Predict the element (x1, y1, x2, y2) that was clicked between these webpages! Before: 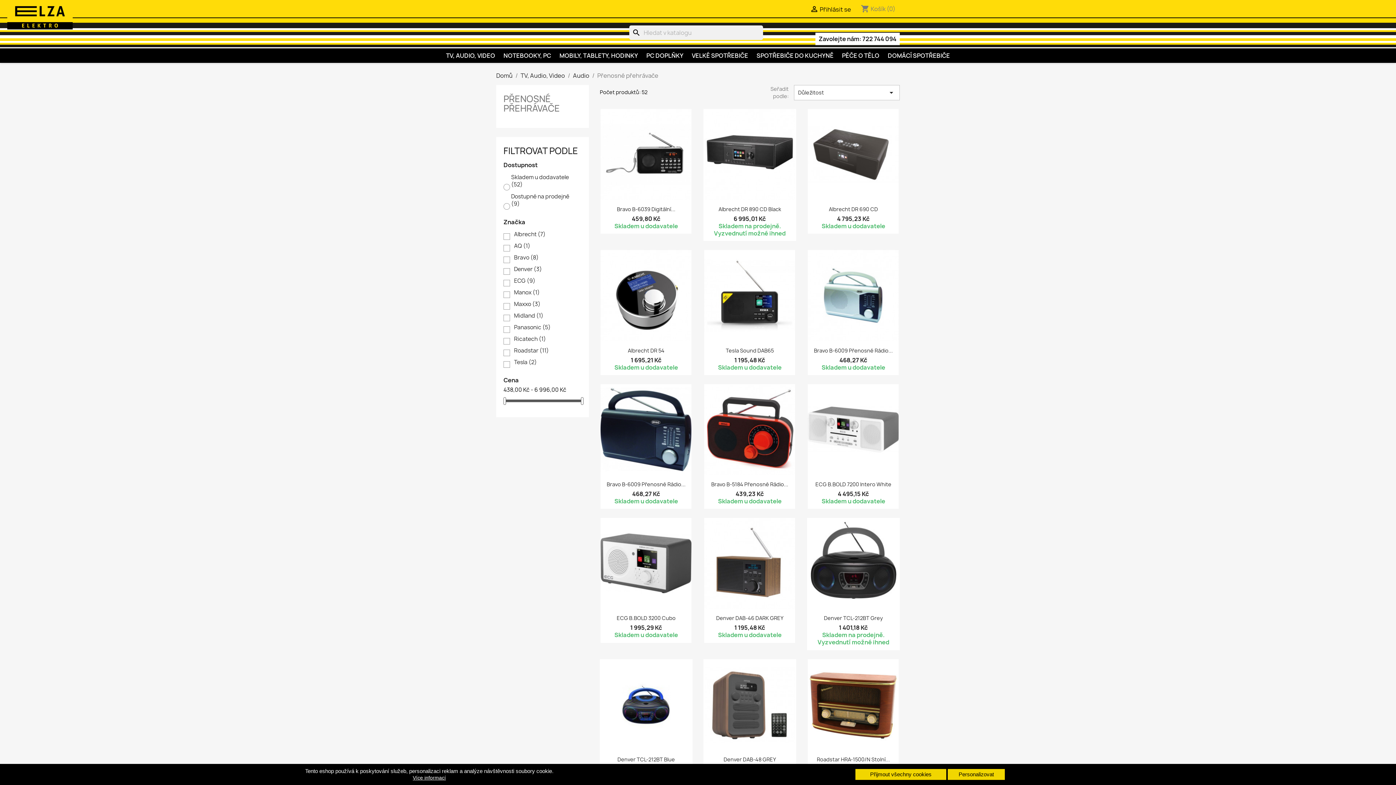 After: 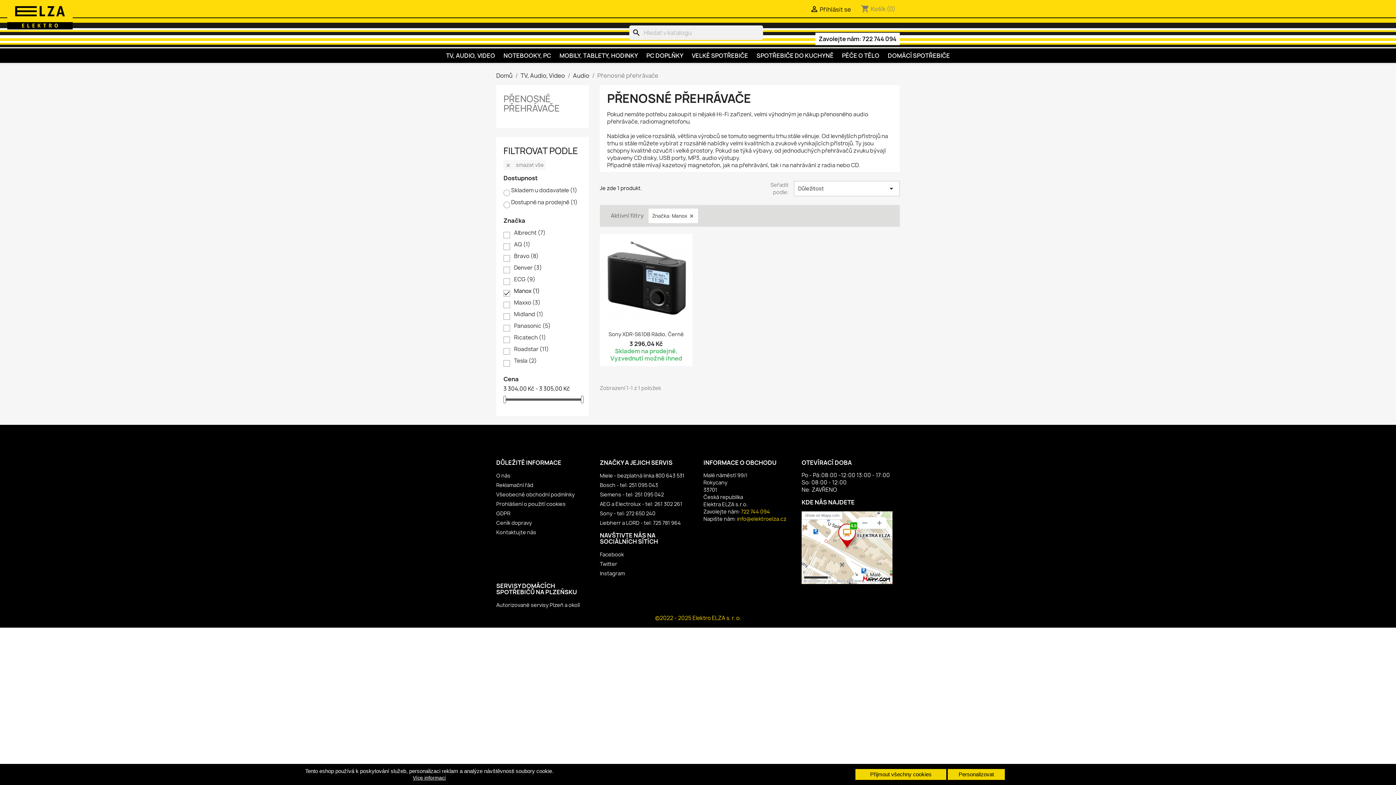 Action: label: Manox (1) bbox: (514, 289, 581, 296)